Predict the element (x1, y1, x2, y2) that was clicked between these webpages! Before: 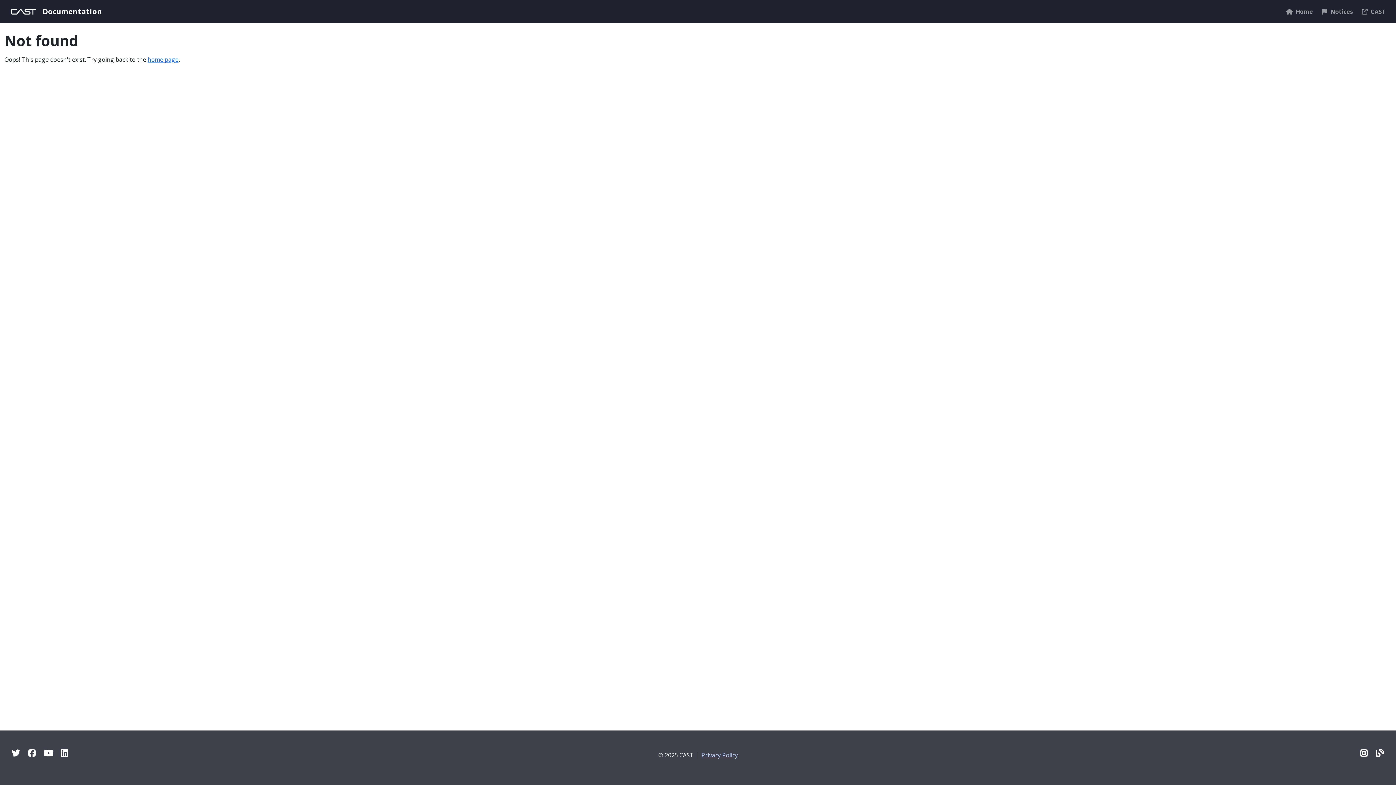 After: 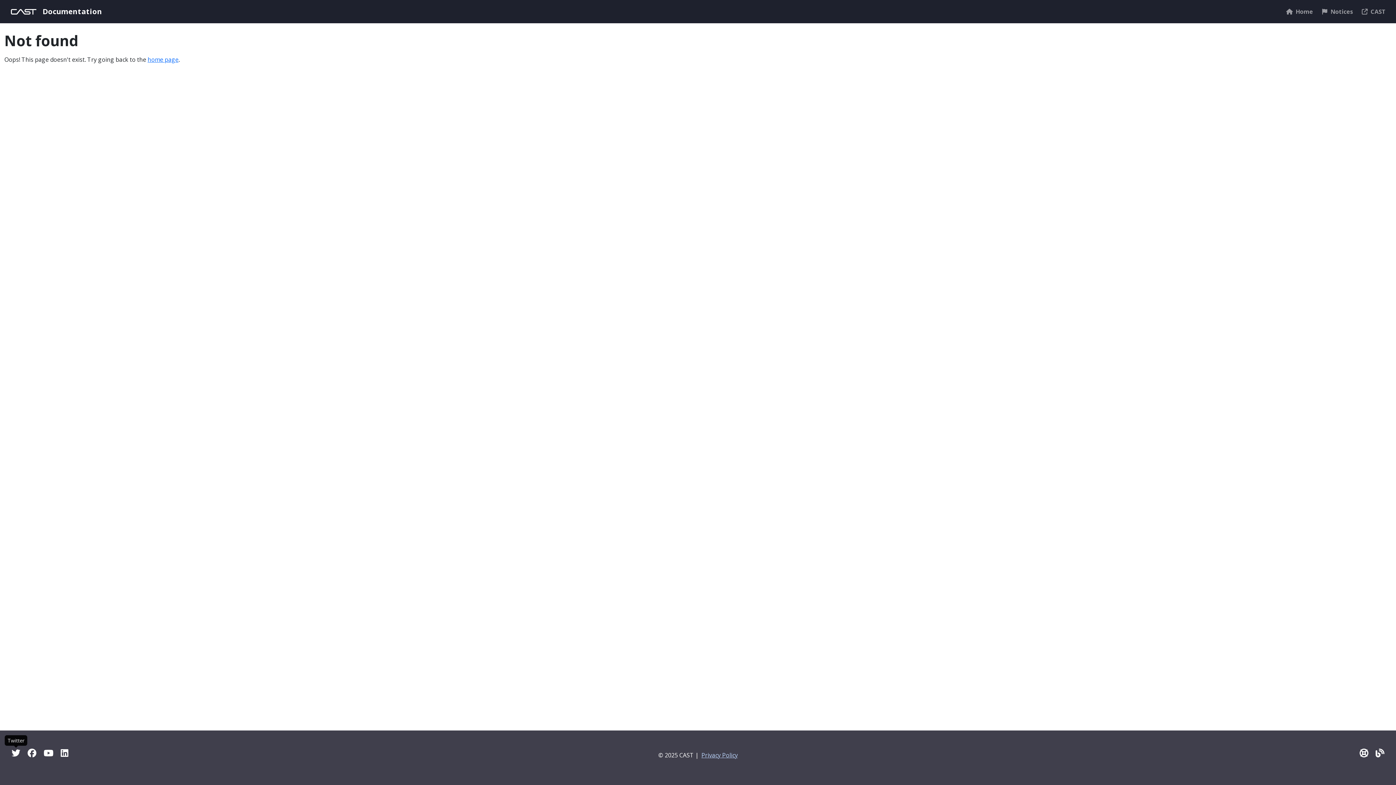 Action: label: Twitter bbox: (11, 747, 20, 759)